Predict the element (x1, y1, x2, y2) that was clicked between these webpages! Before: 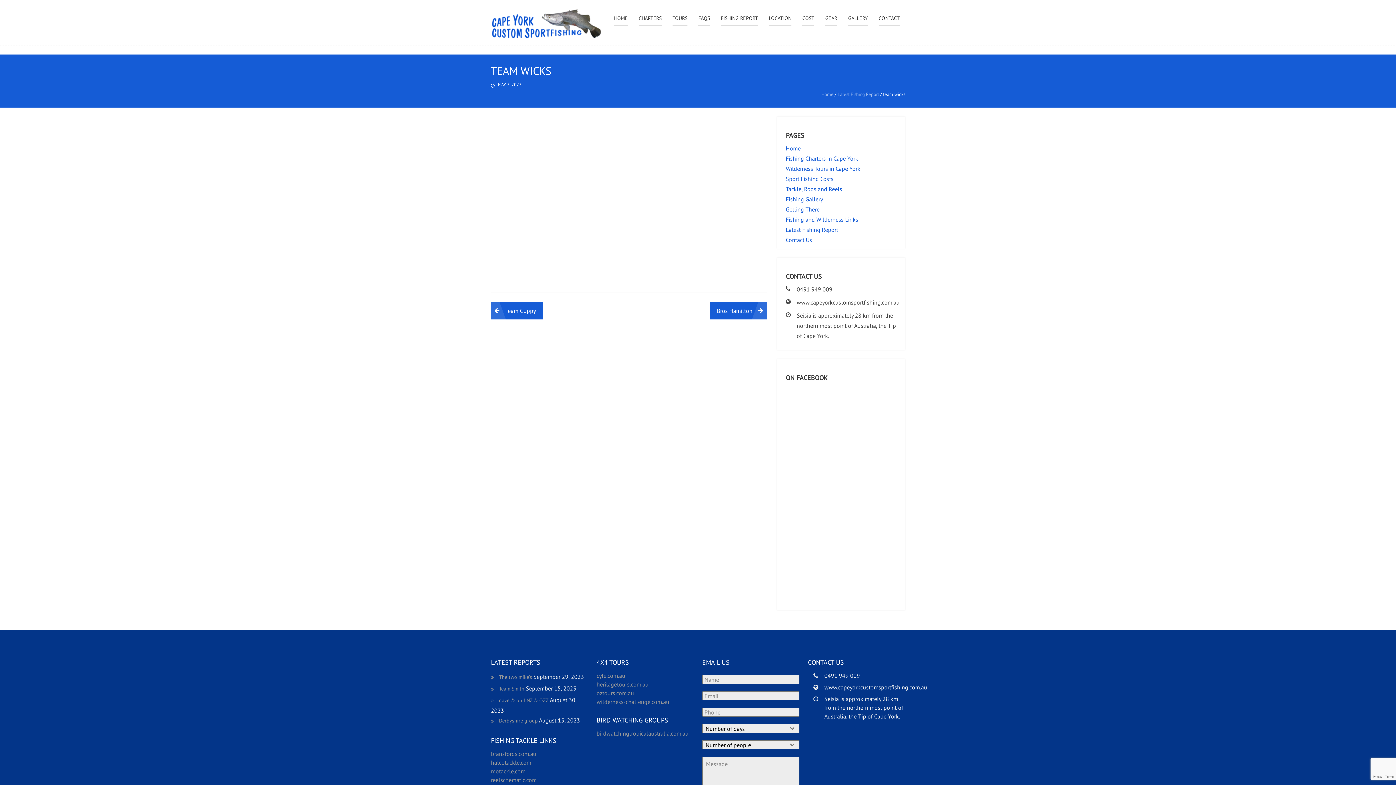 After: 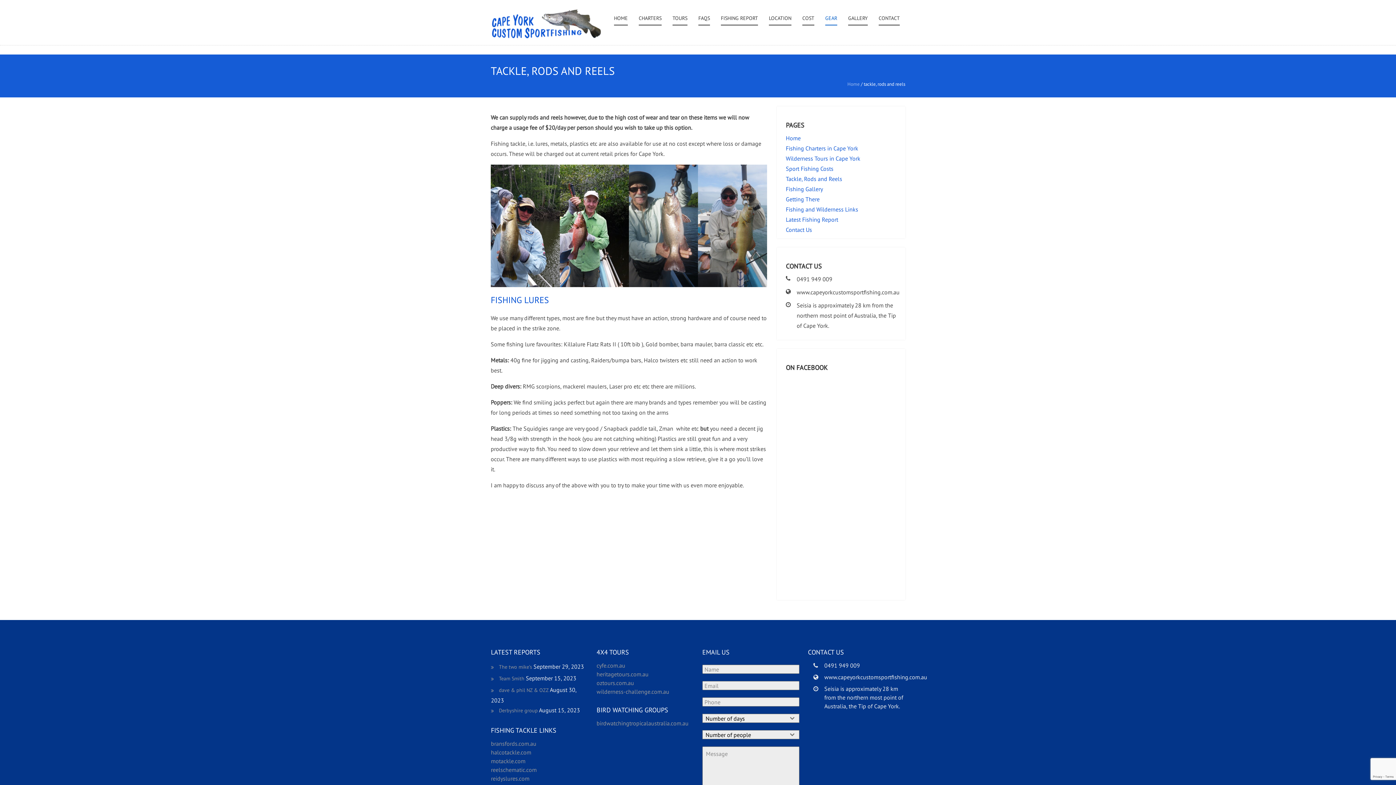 Action: bbox: (825, 12, 837, 25) label: GEAR